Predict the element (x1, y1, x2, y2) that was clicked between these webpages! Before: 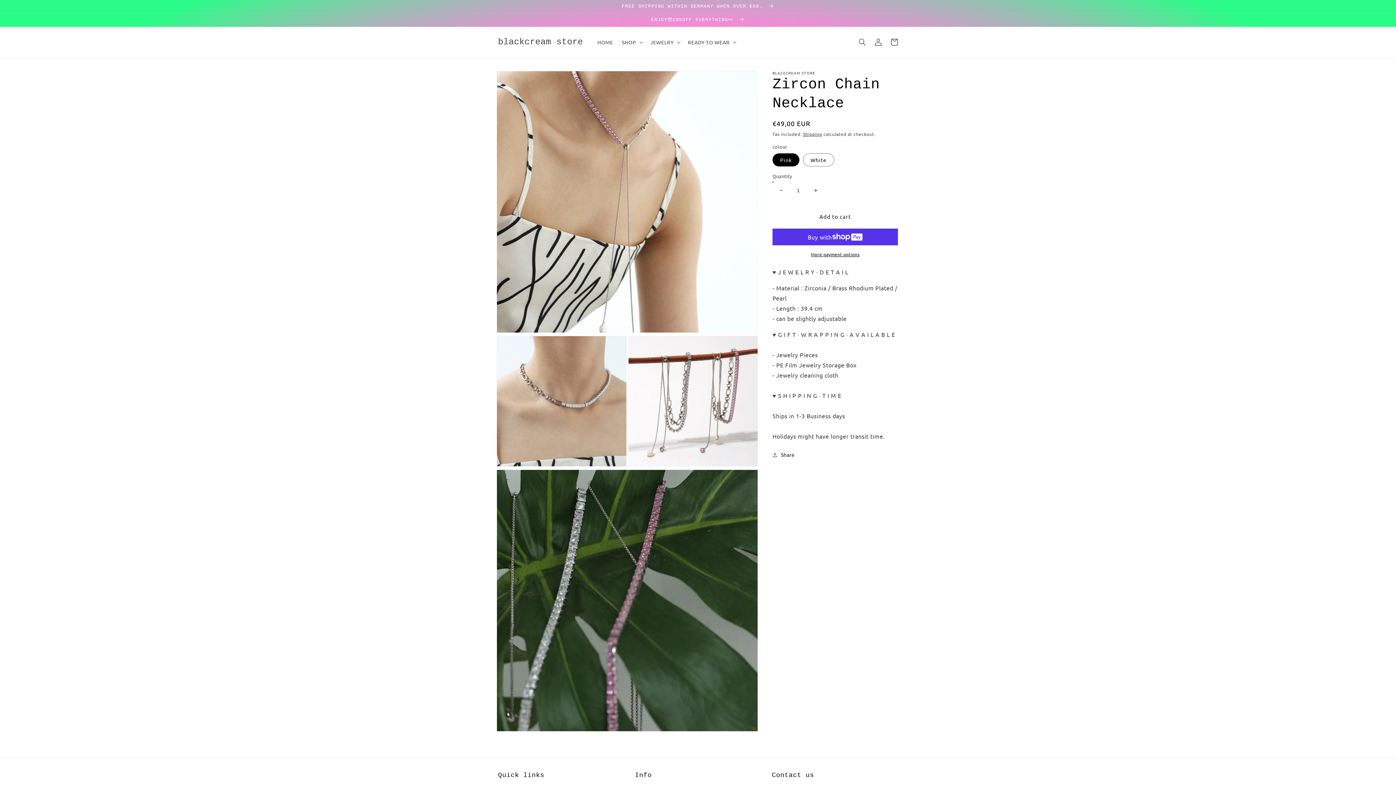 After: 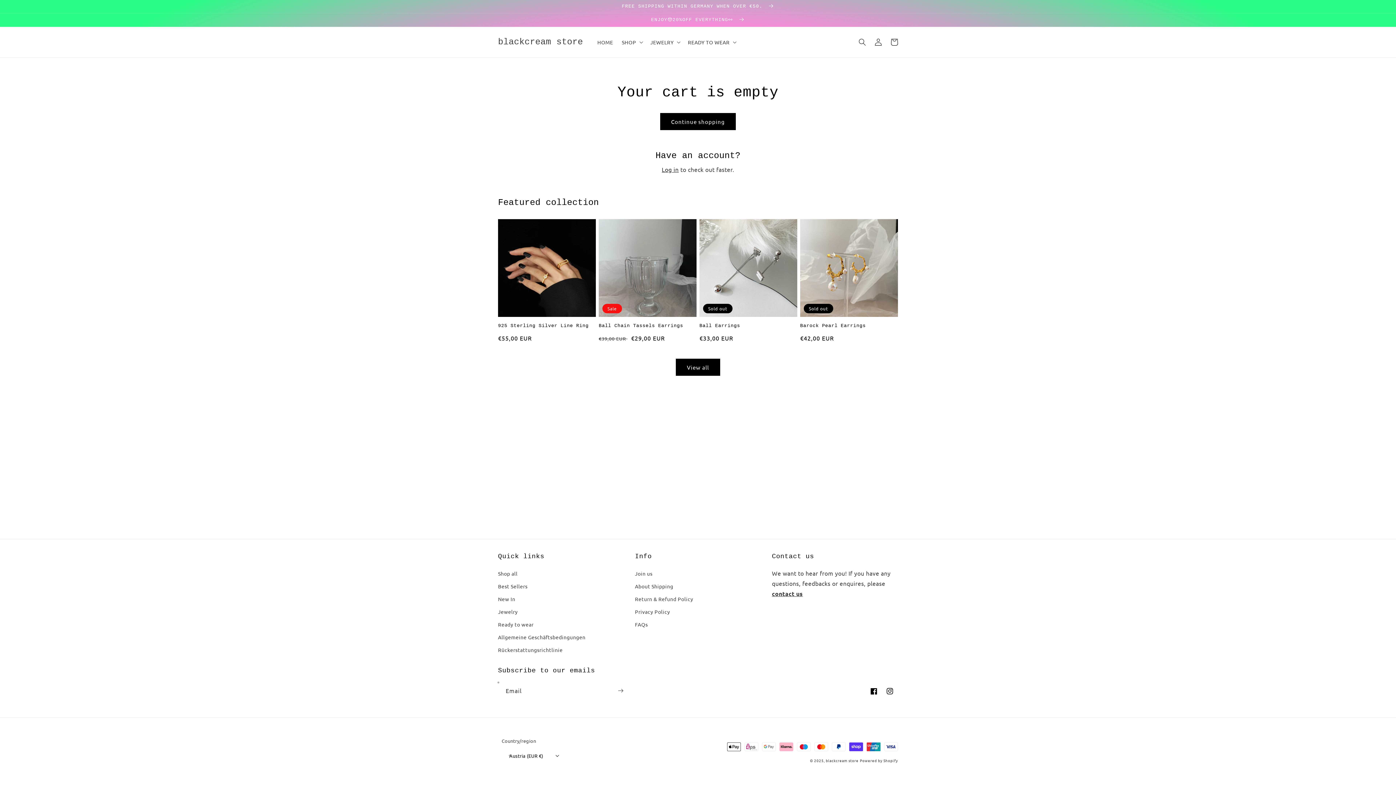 Action: label: Cart bbox: (886, 34, 902, 50)